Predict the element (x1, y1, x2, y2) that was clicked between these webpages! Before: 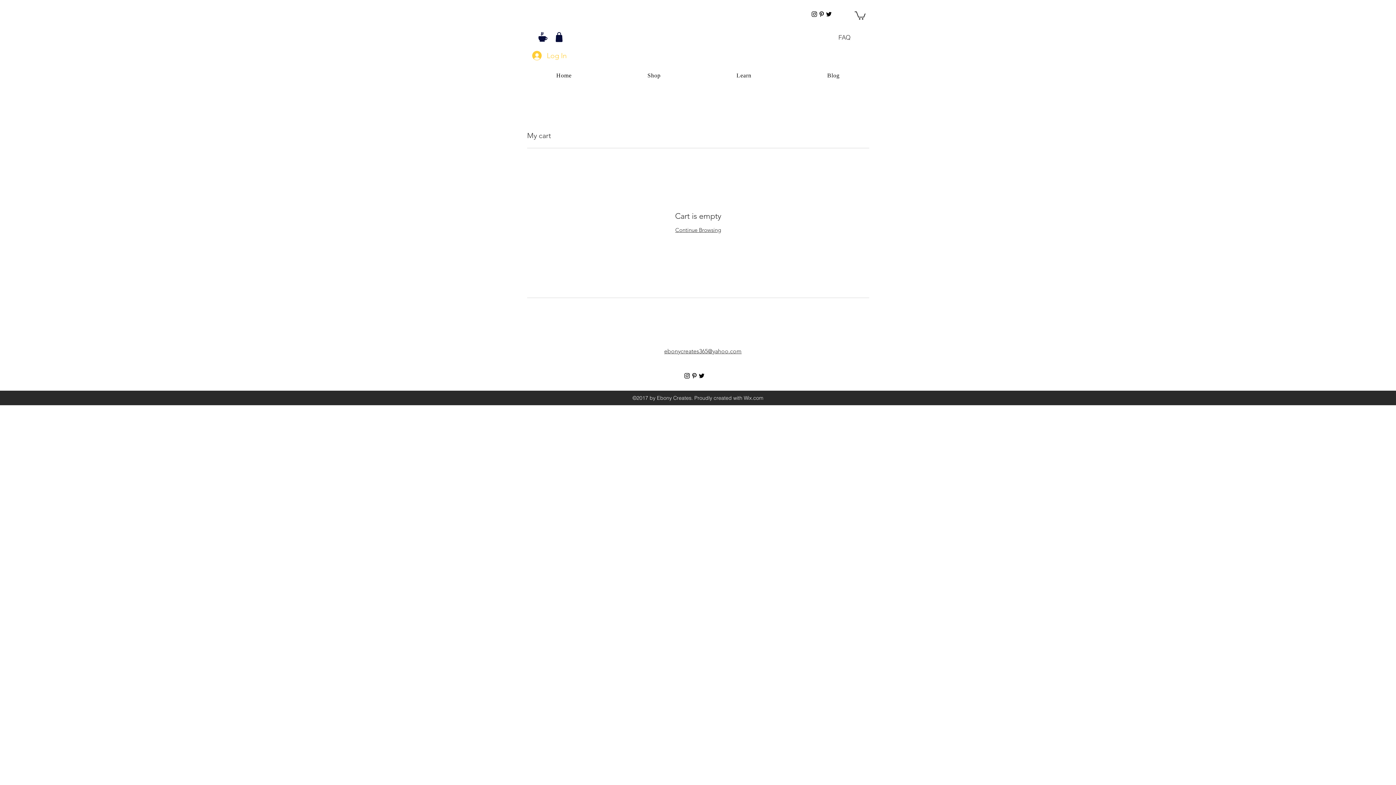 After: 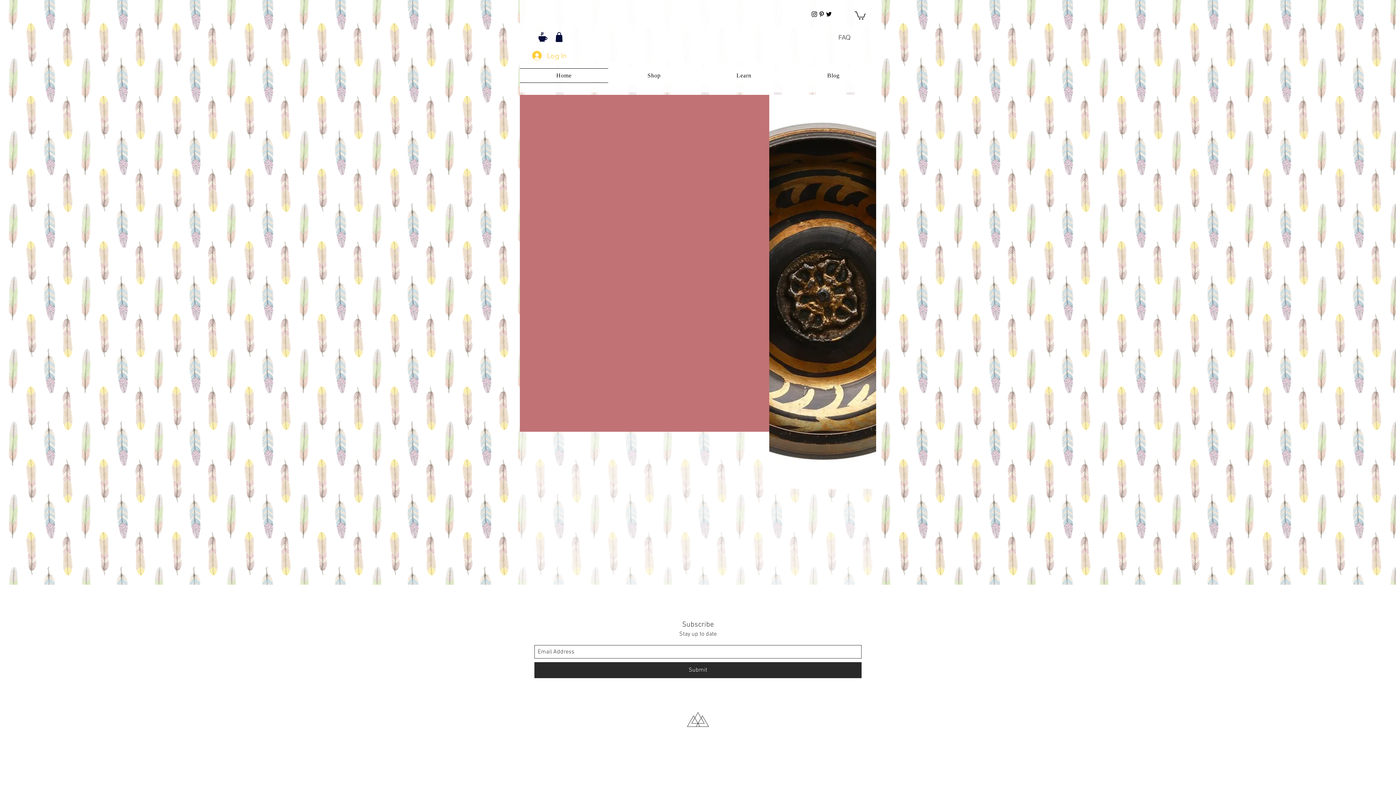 Action: label: Home bbox: (520, 68, 608, 82)